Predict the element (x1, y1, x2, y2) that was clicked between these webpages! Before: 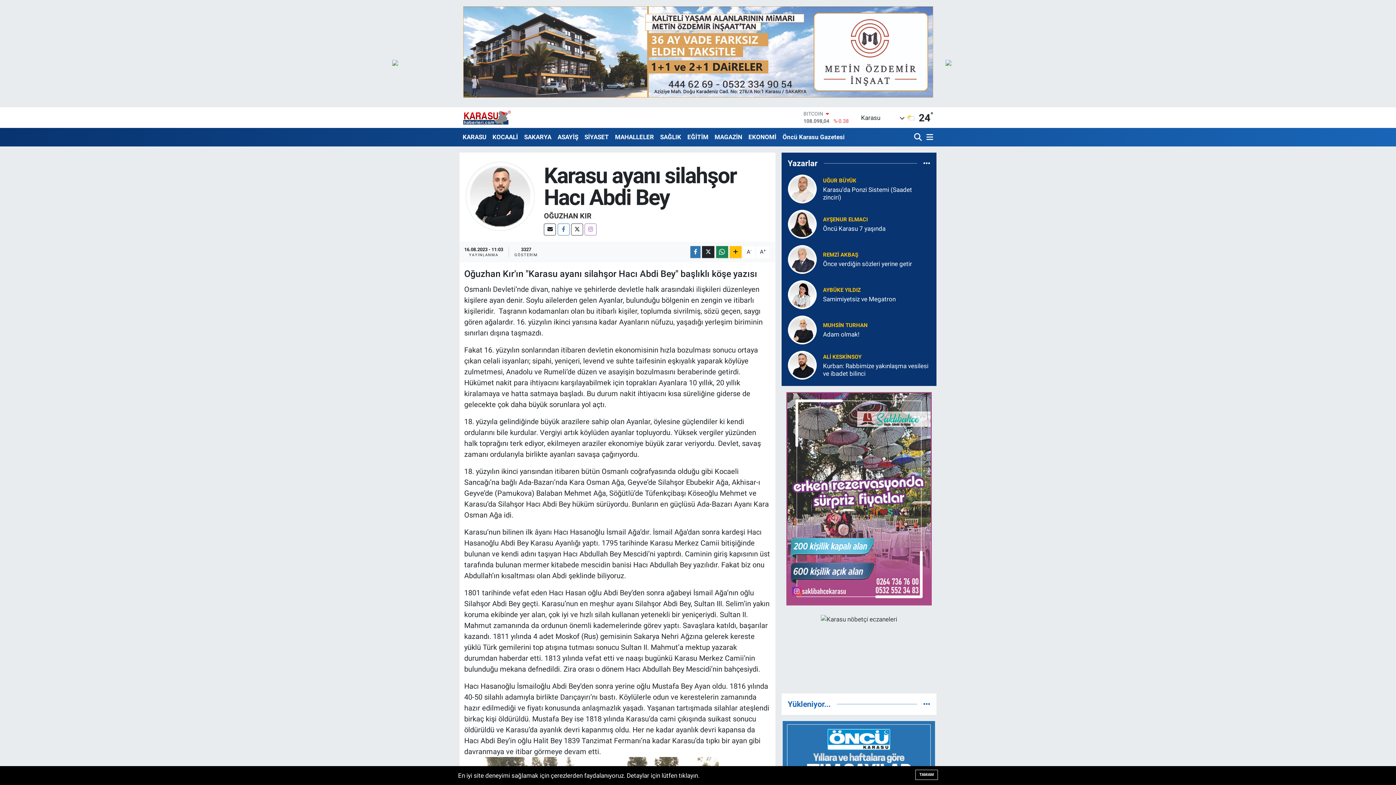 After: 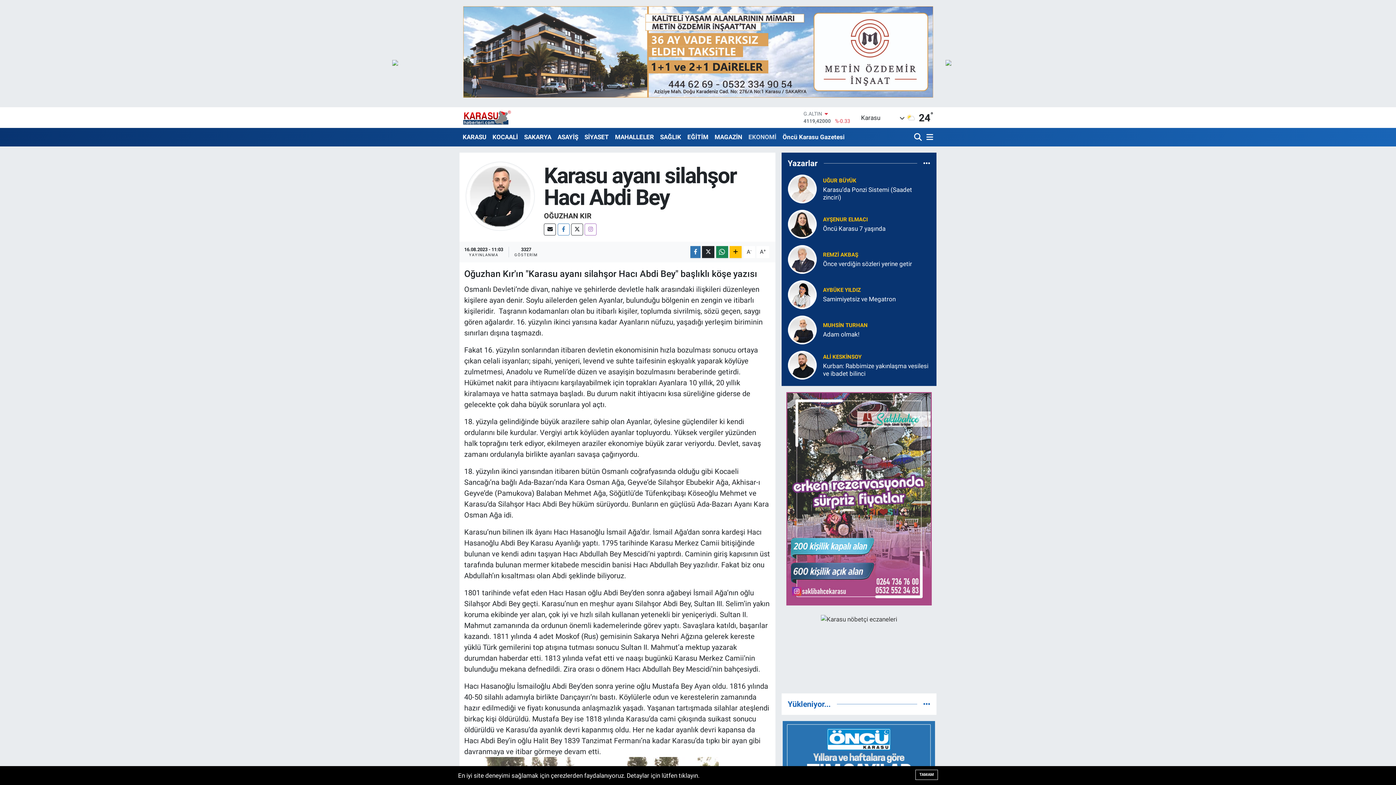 Action: label: EKONOMİ bbox: (745, 129, 779, 144)